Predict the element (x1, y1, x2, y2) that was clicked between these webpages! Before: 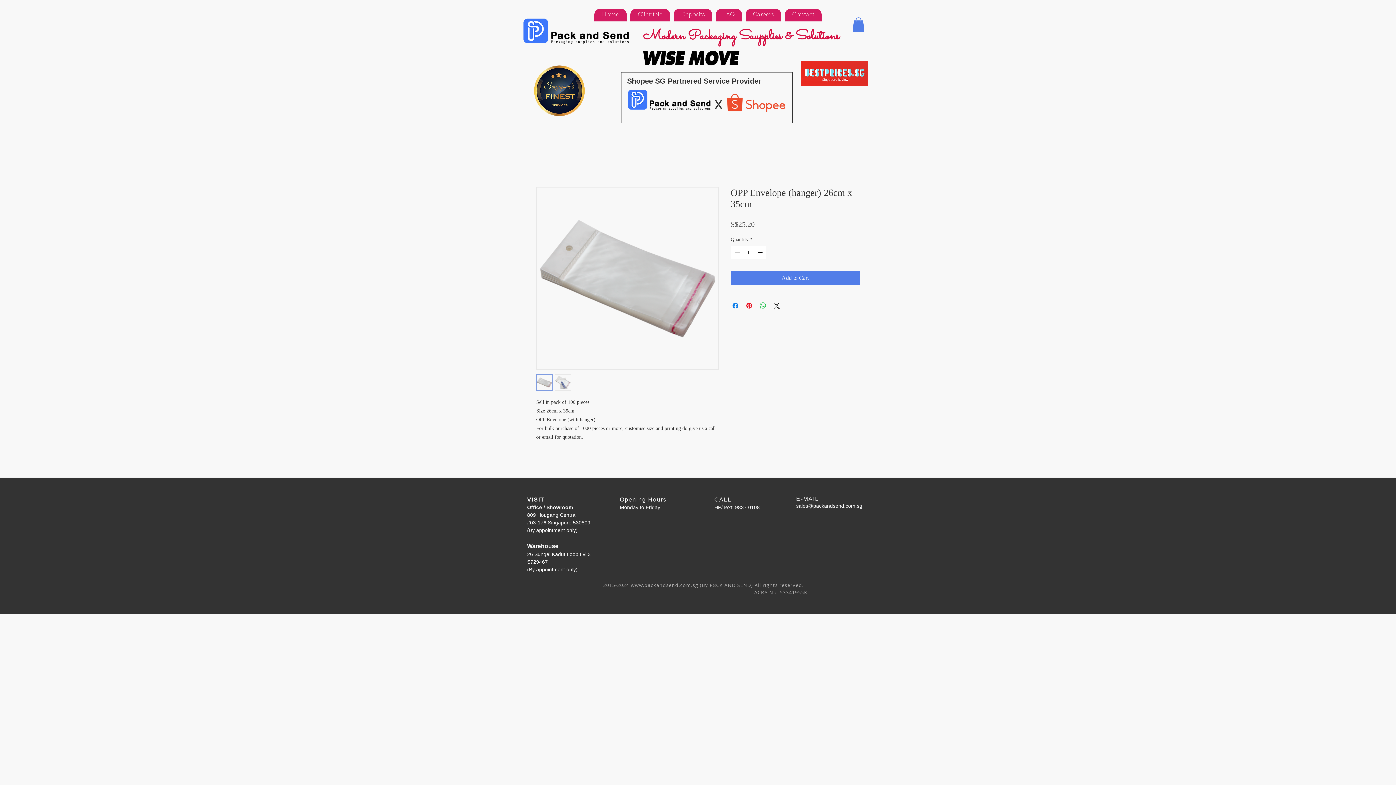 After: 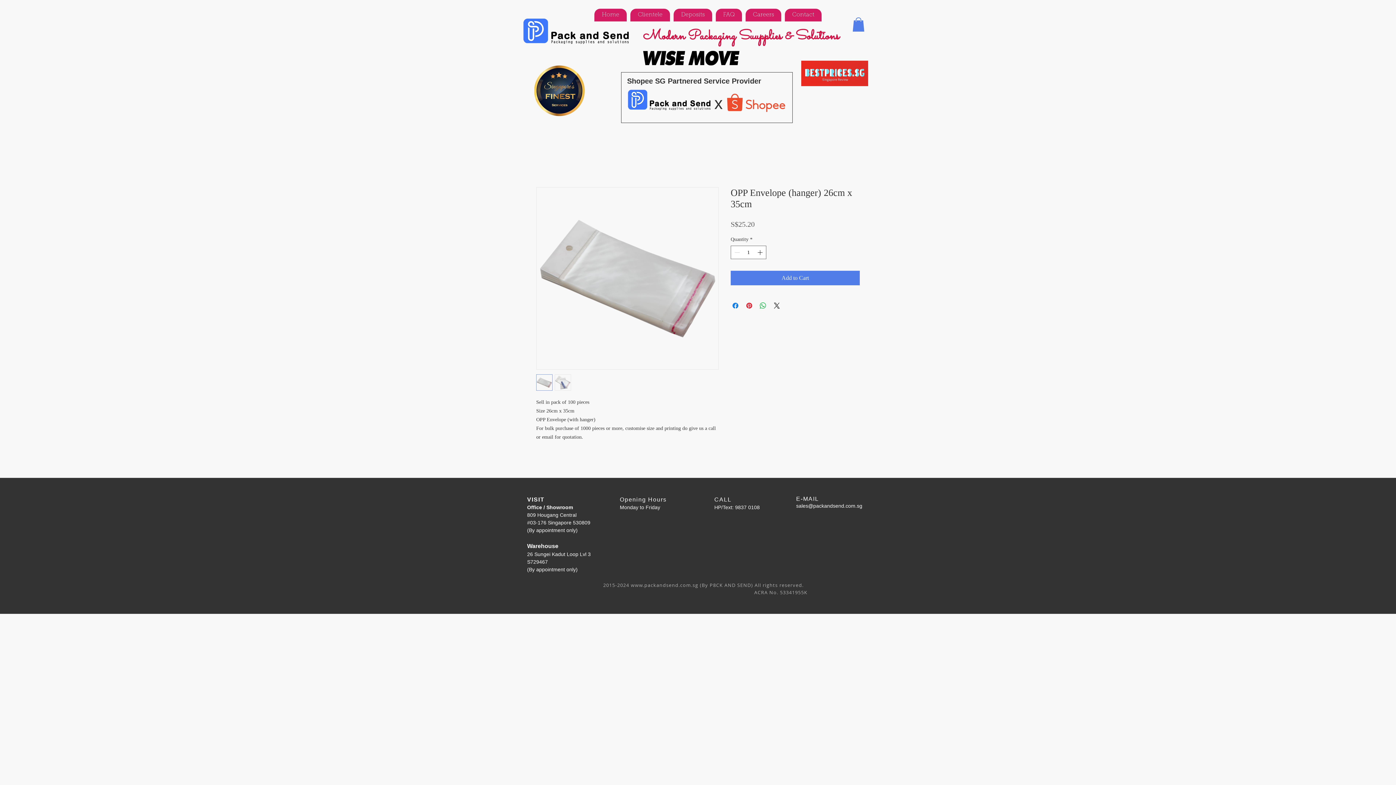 Action: bbox: (630, 582, 698, 588) label: www.packandsend.com.sg